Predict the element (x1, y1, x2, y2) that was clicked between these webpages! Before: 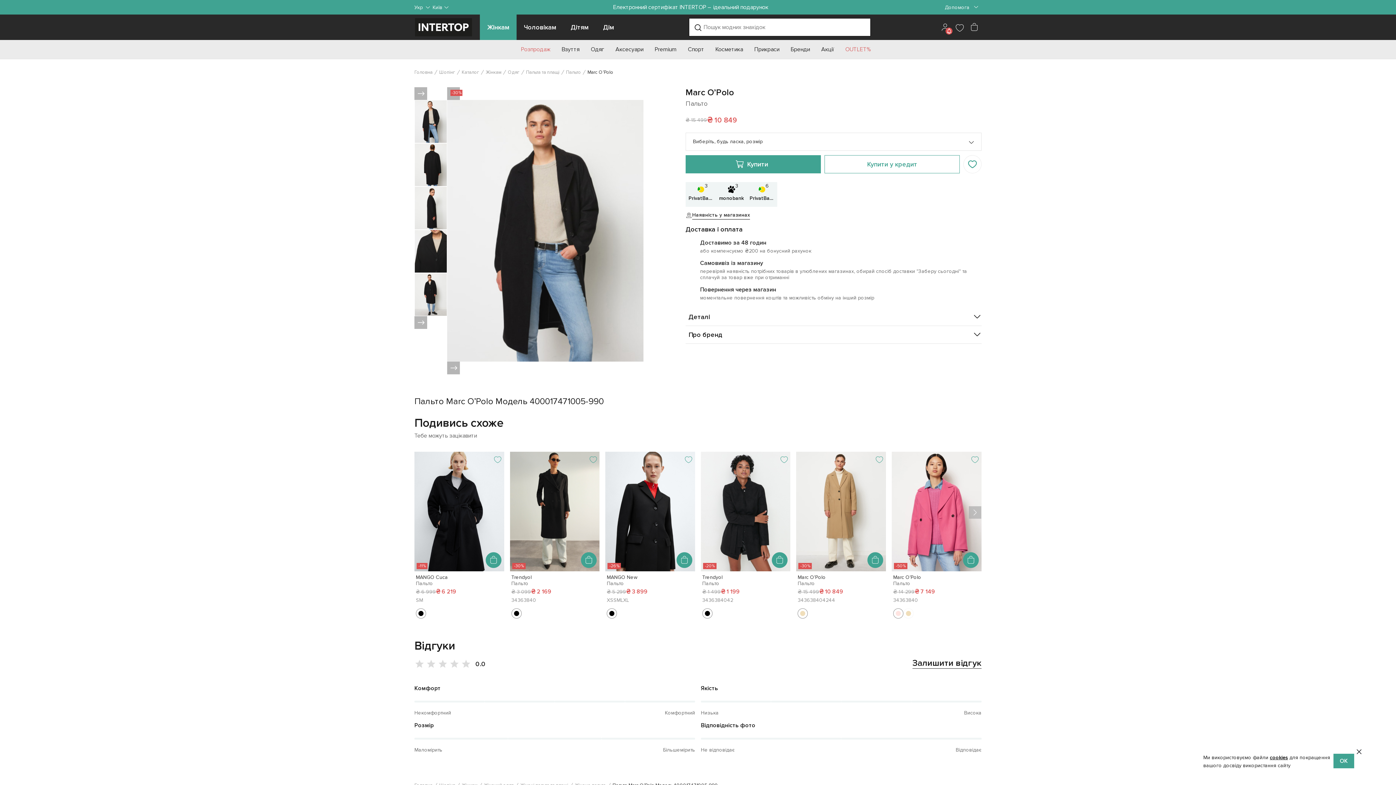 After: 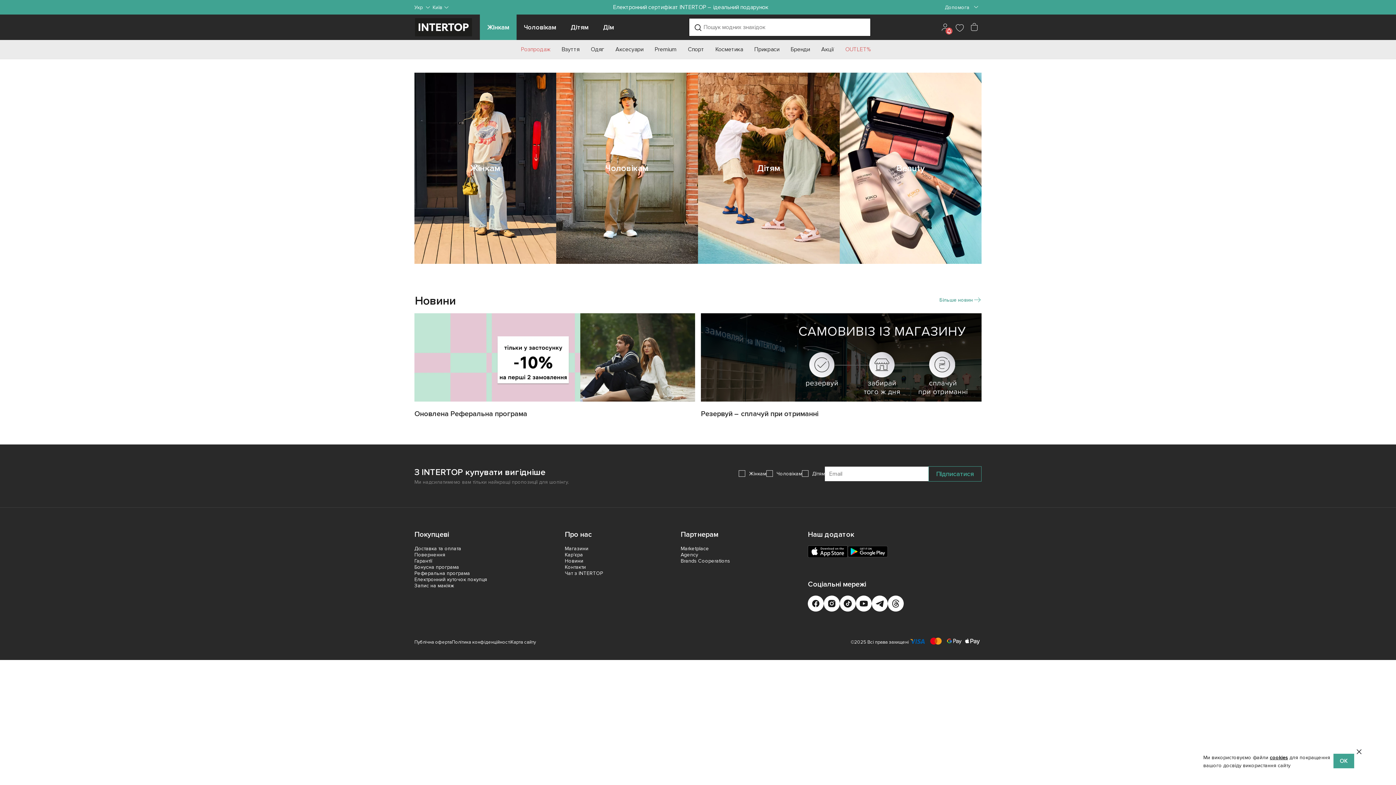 Action: bbox: (414, 69, 432, 75) label: Головна